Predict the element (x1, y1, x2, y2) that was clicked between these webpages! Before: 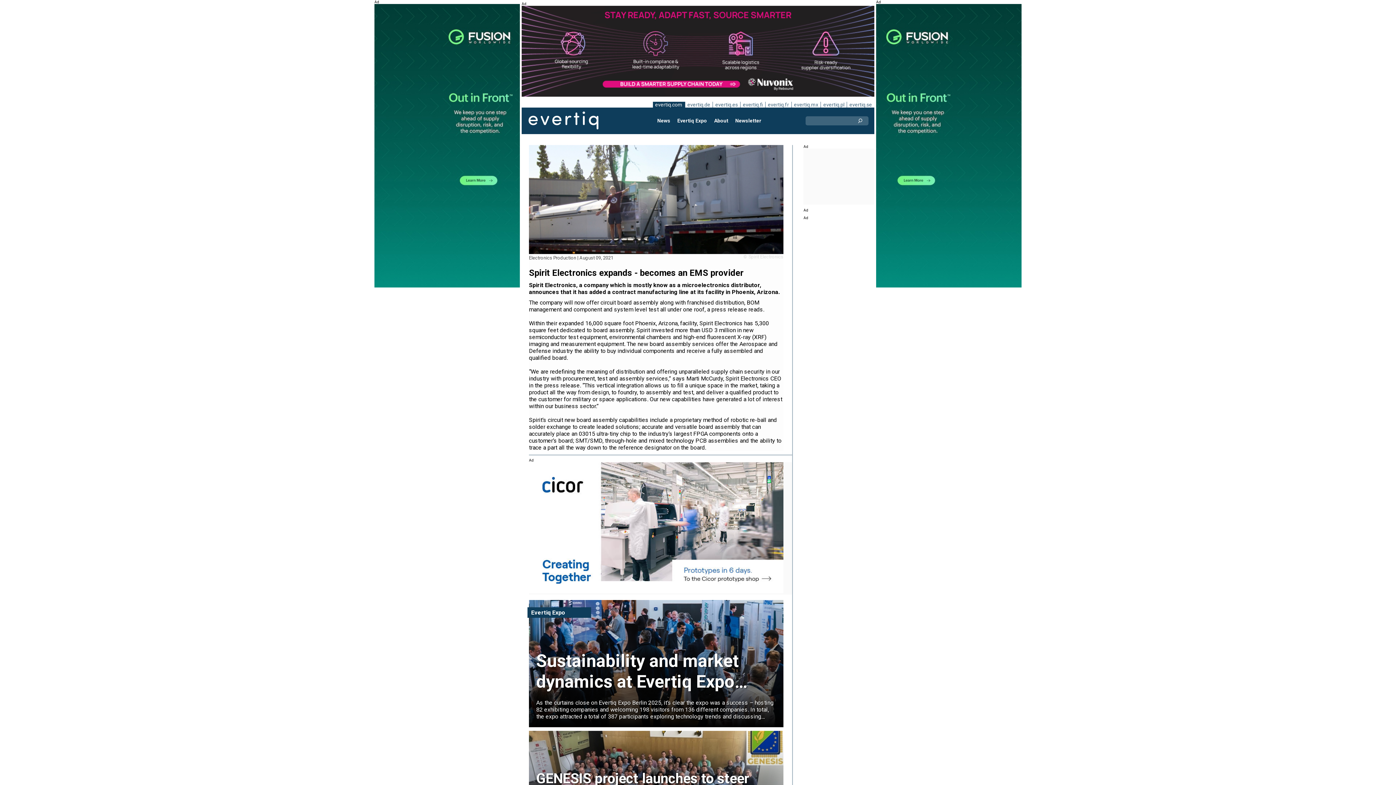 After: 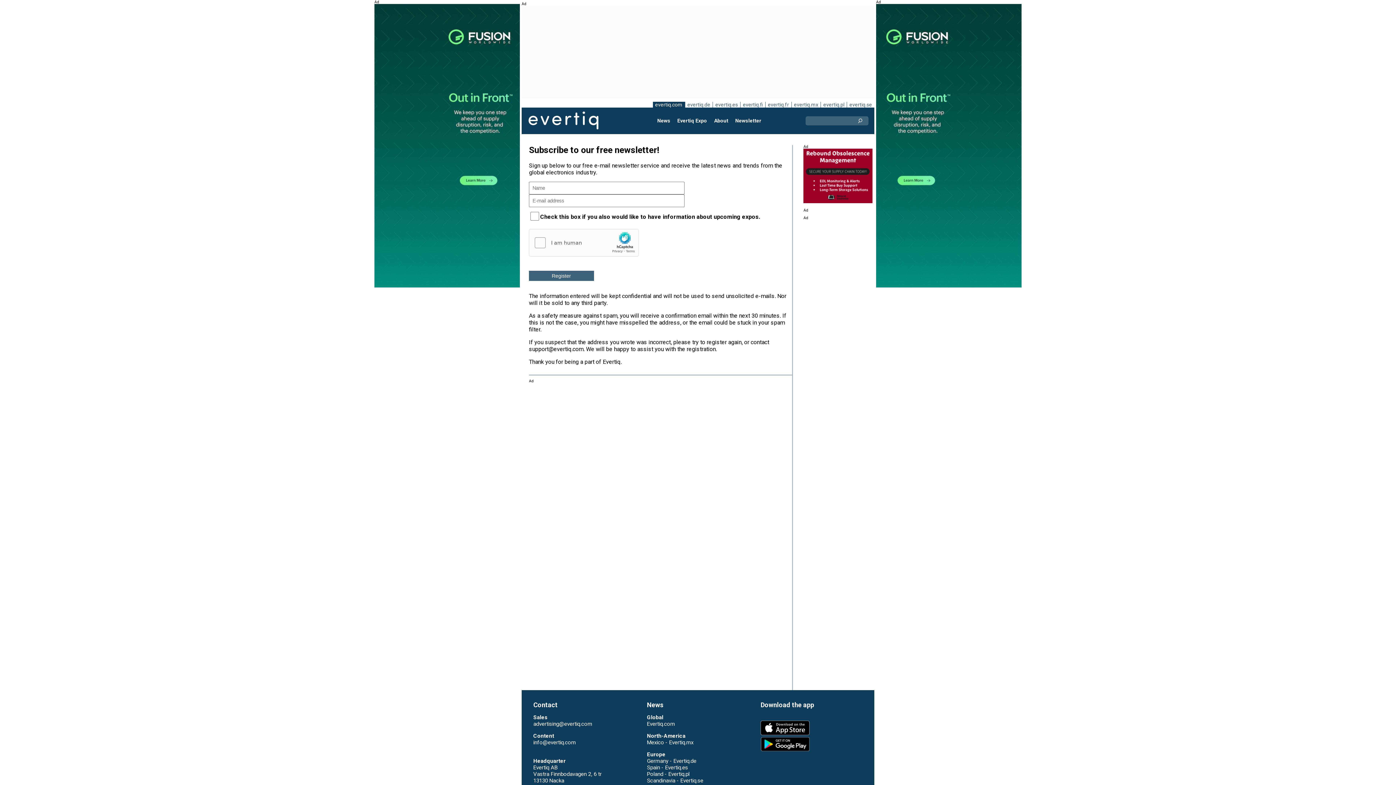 Action: label: Newsletter bbox: (731, 114, 765, 127)